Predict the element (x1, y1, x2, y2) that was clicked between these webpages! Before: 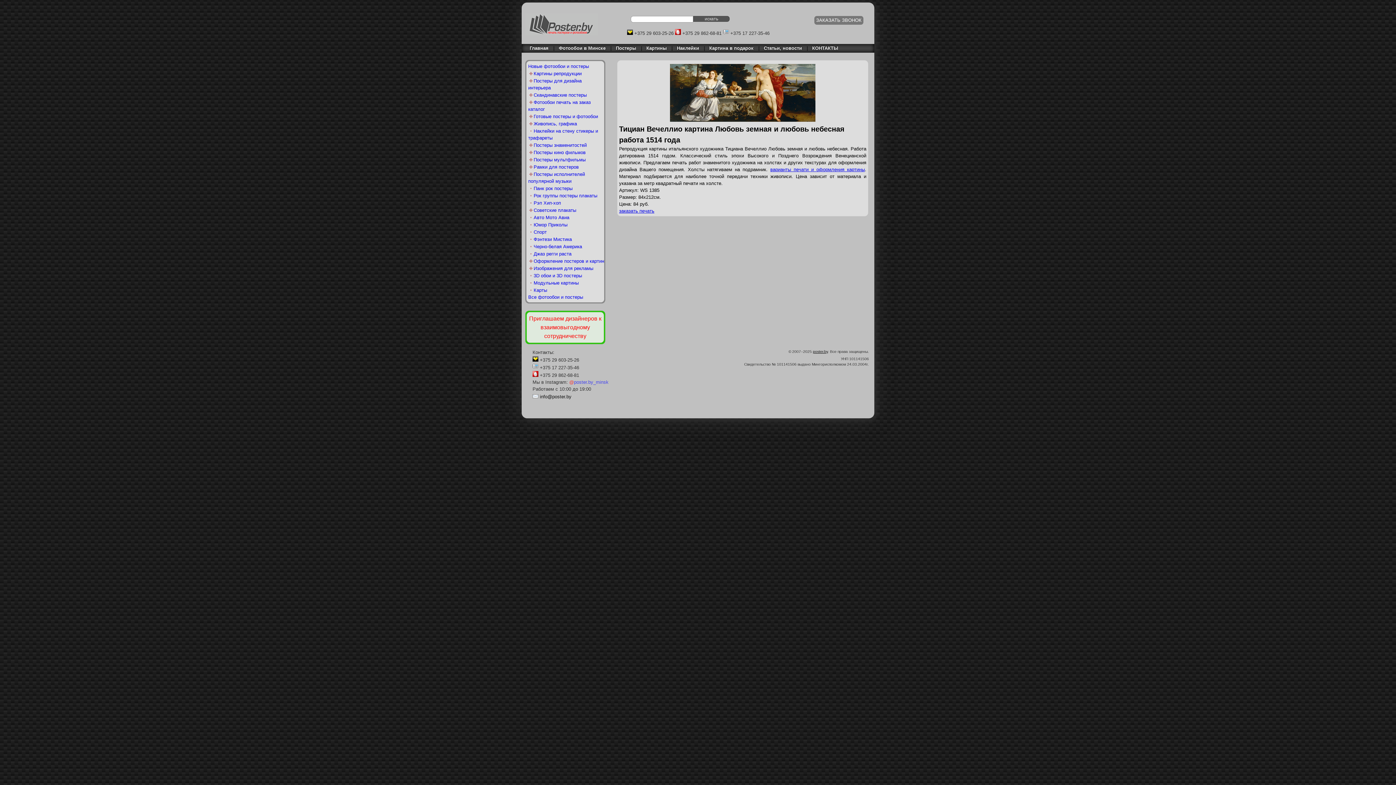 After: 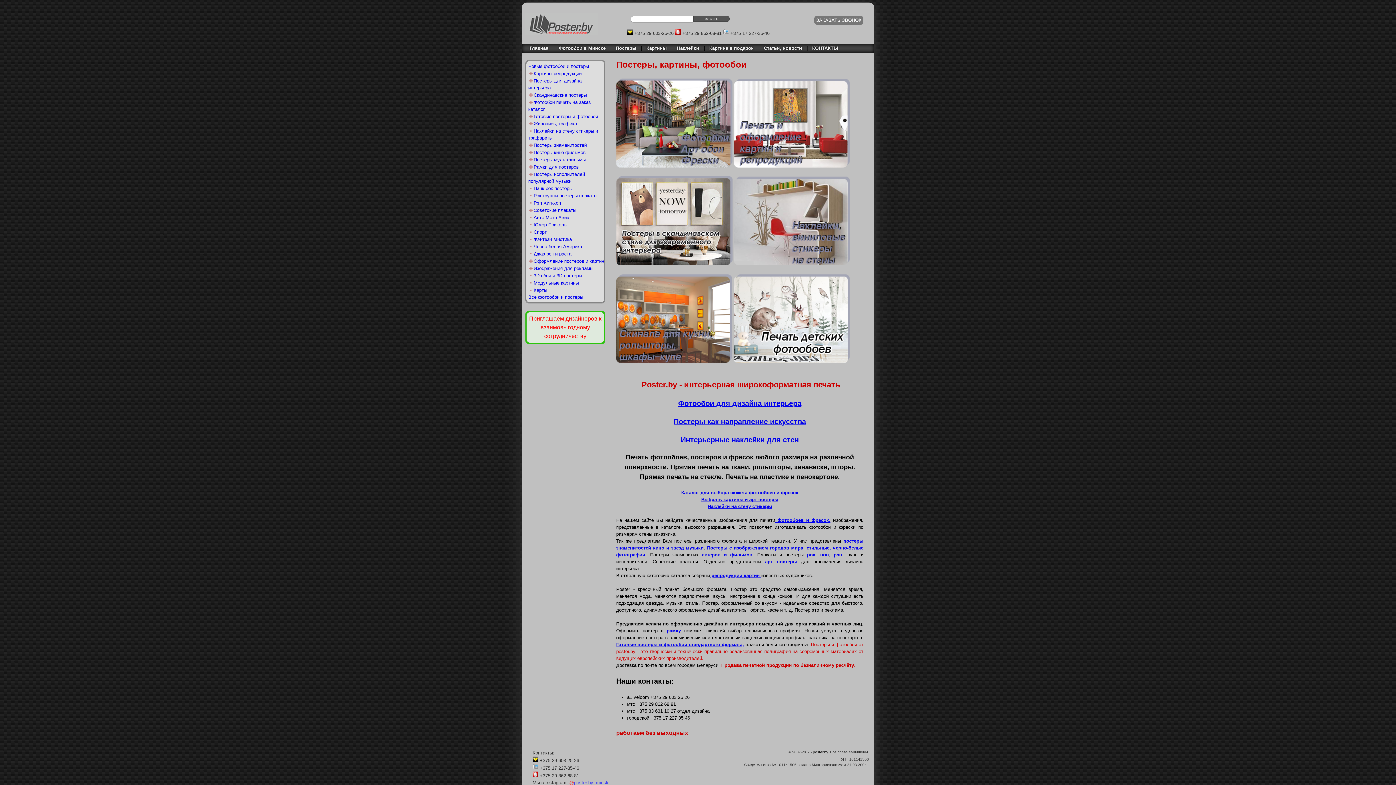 Action: bbox: (525, 30, 598, 36)